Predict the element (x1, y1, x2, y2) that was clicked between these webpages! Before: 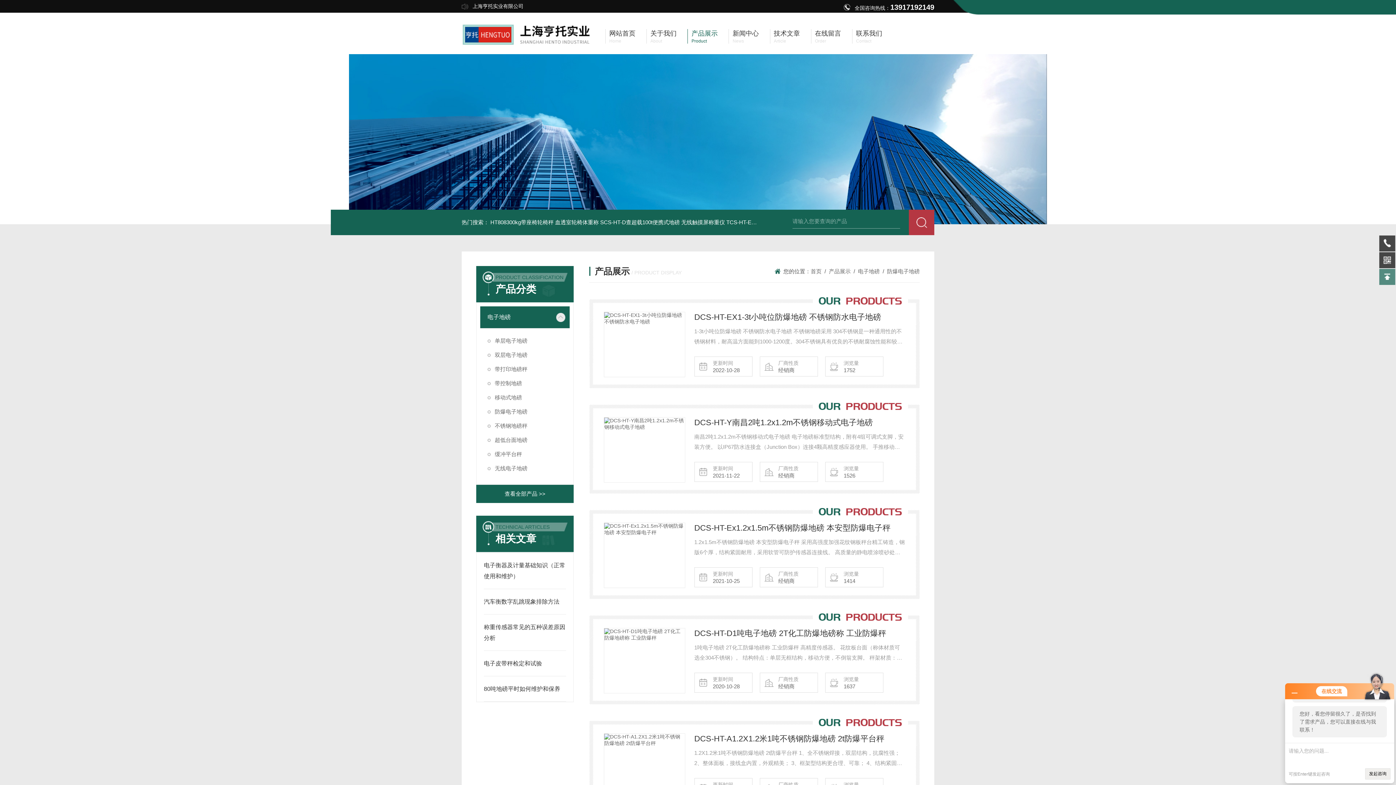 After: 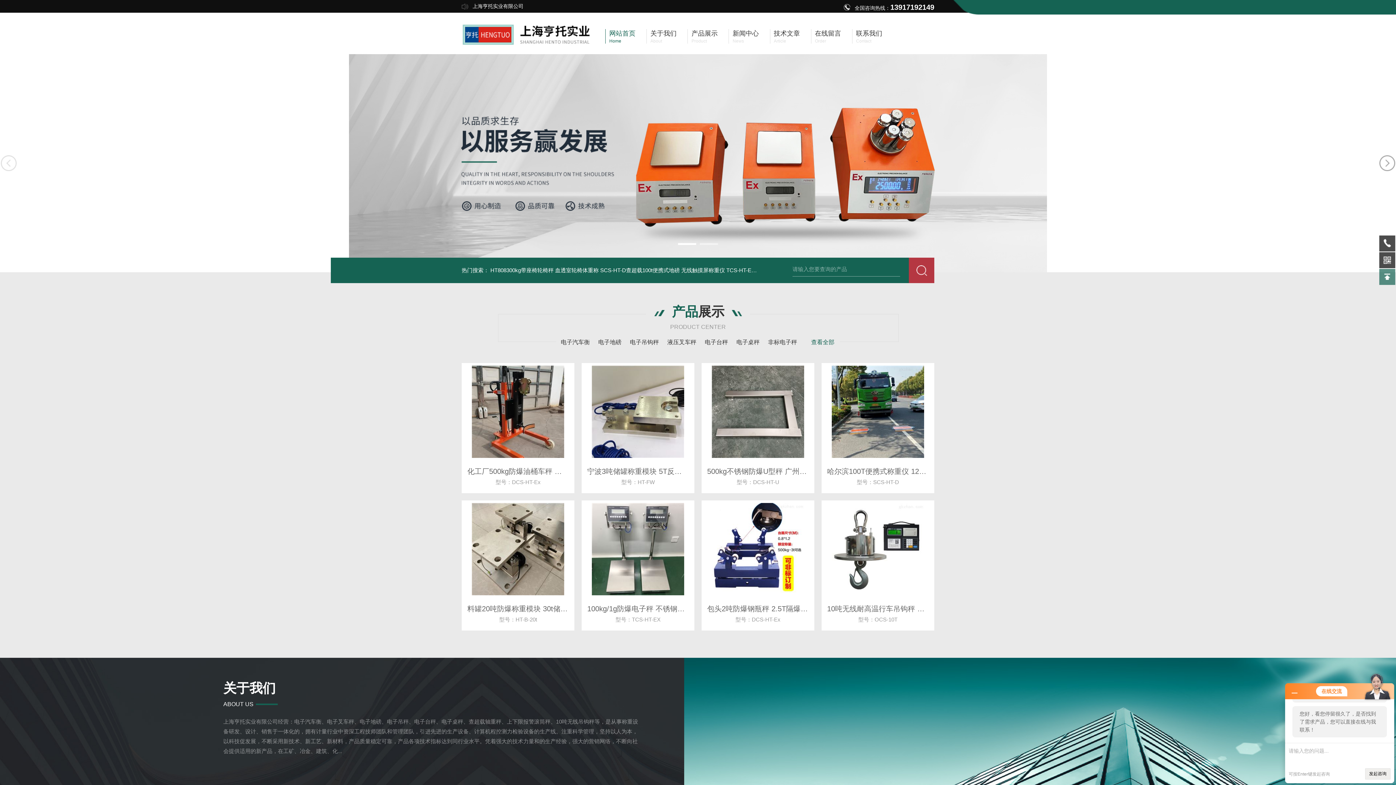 Action: bbox: (810, 268, 821, 274) label: 首页